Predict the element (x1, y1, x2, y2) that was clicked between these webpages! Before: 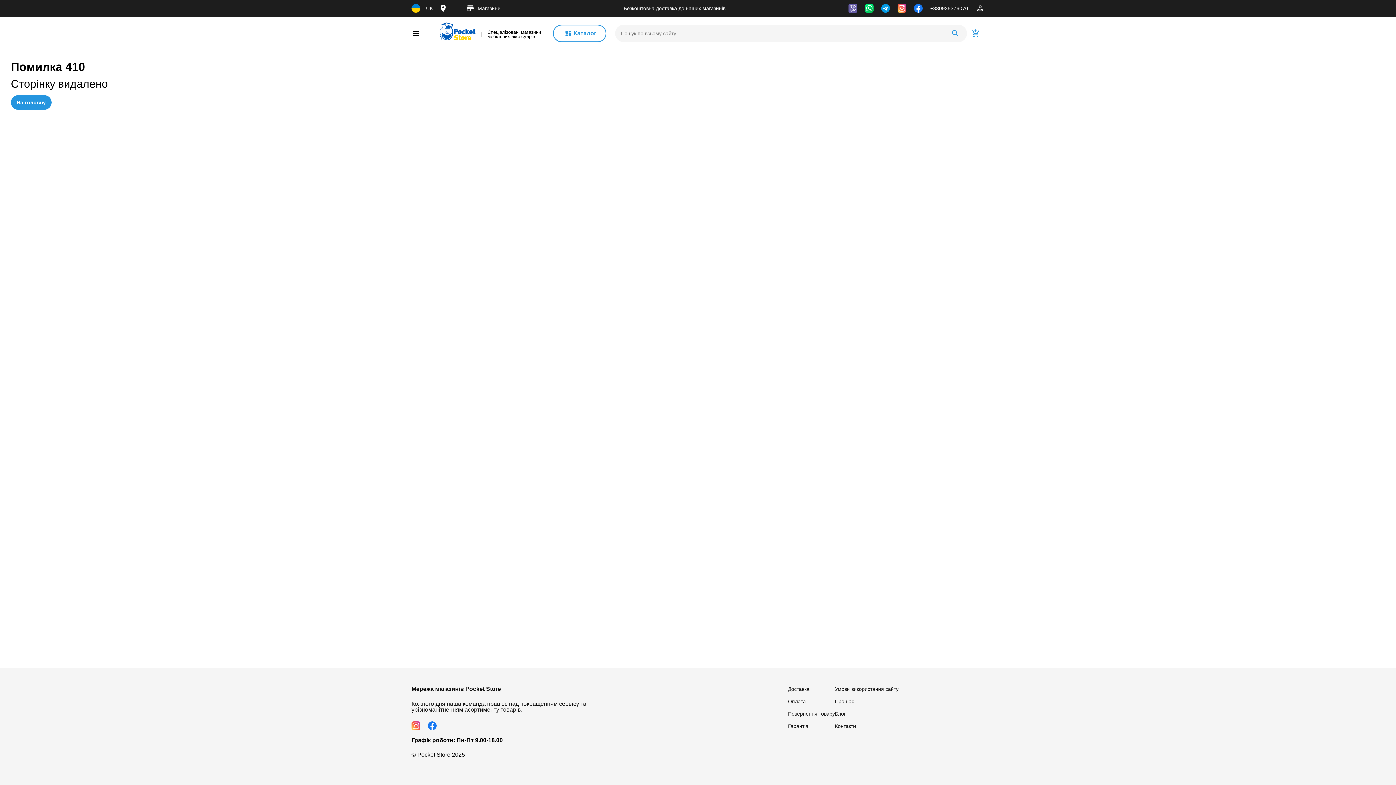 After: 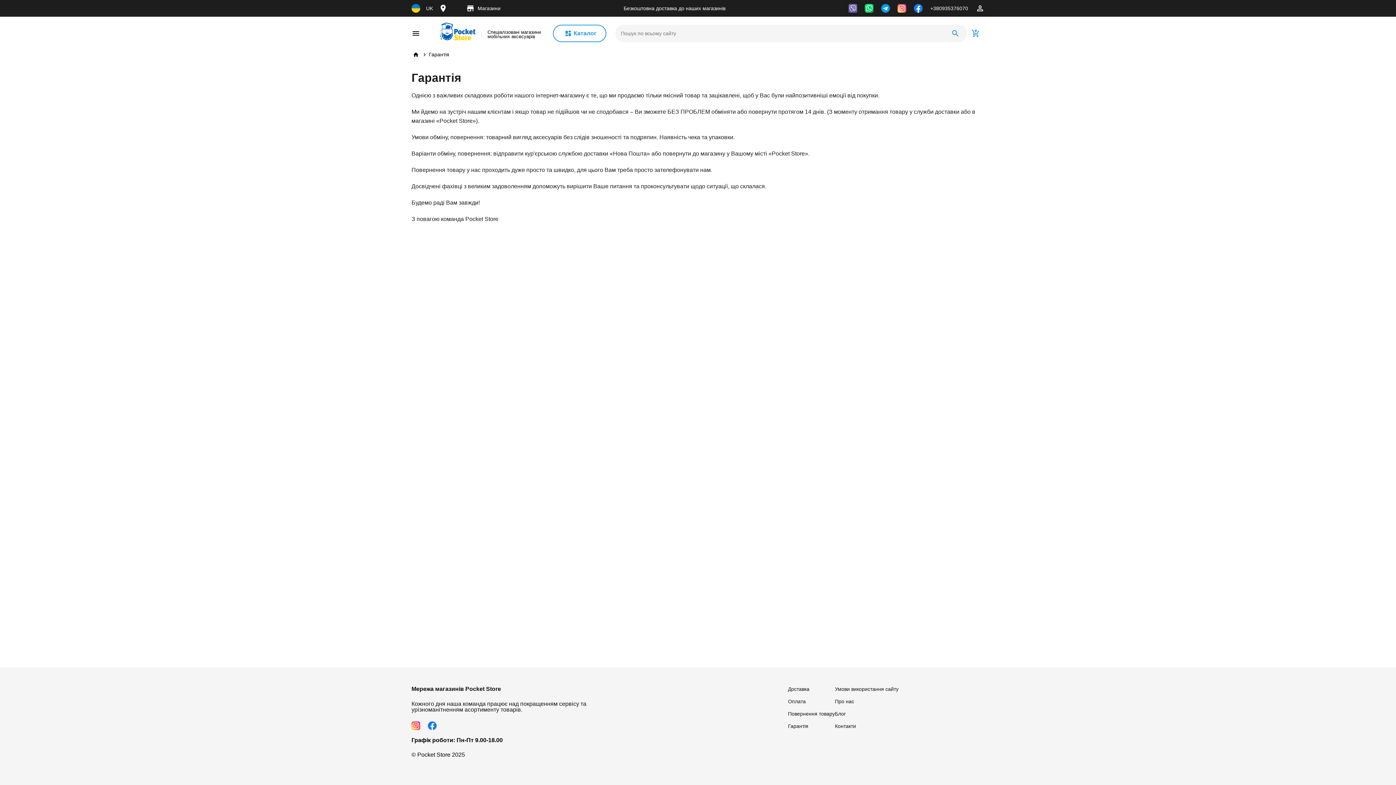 Action: label: Гарантія bbox: (788, 723, 808, 729)